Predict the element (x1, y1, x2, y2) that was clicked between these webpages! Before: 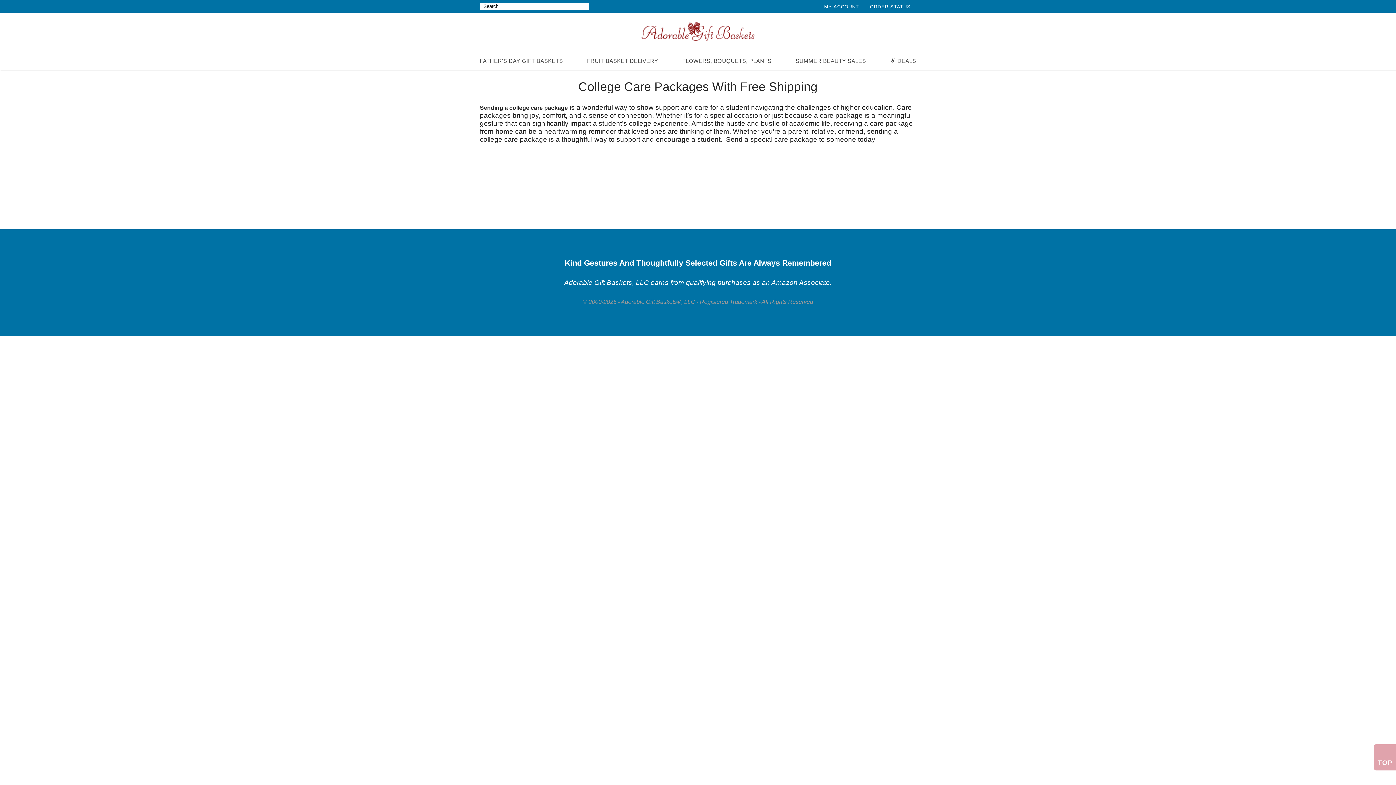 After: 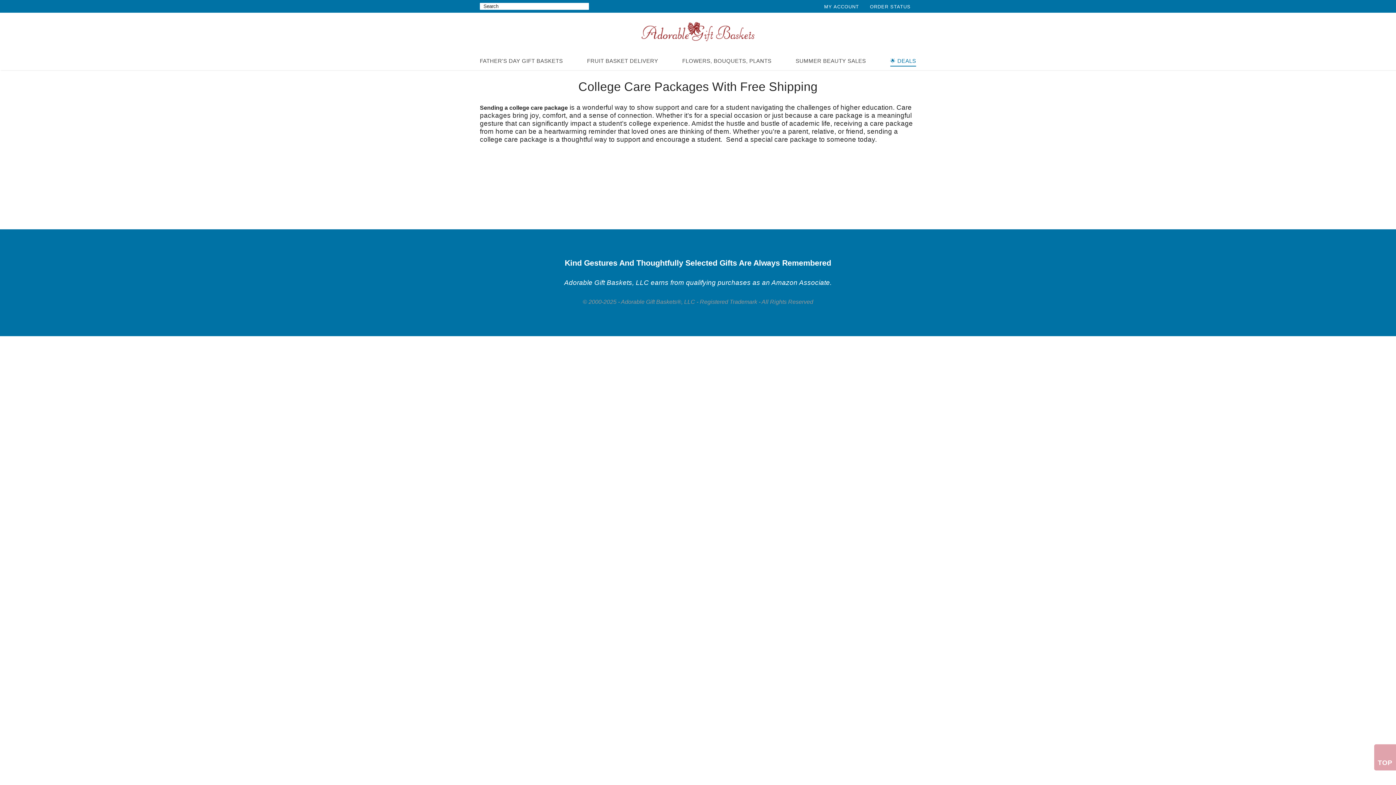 Action: label: 🌟 DEALS bbox: (890, 52, 916, 66)